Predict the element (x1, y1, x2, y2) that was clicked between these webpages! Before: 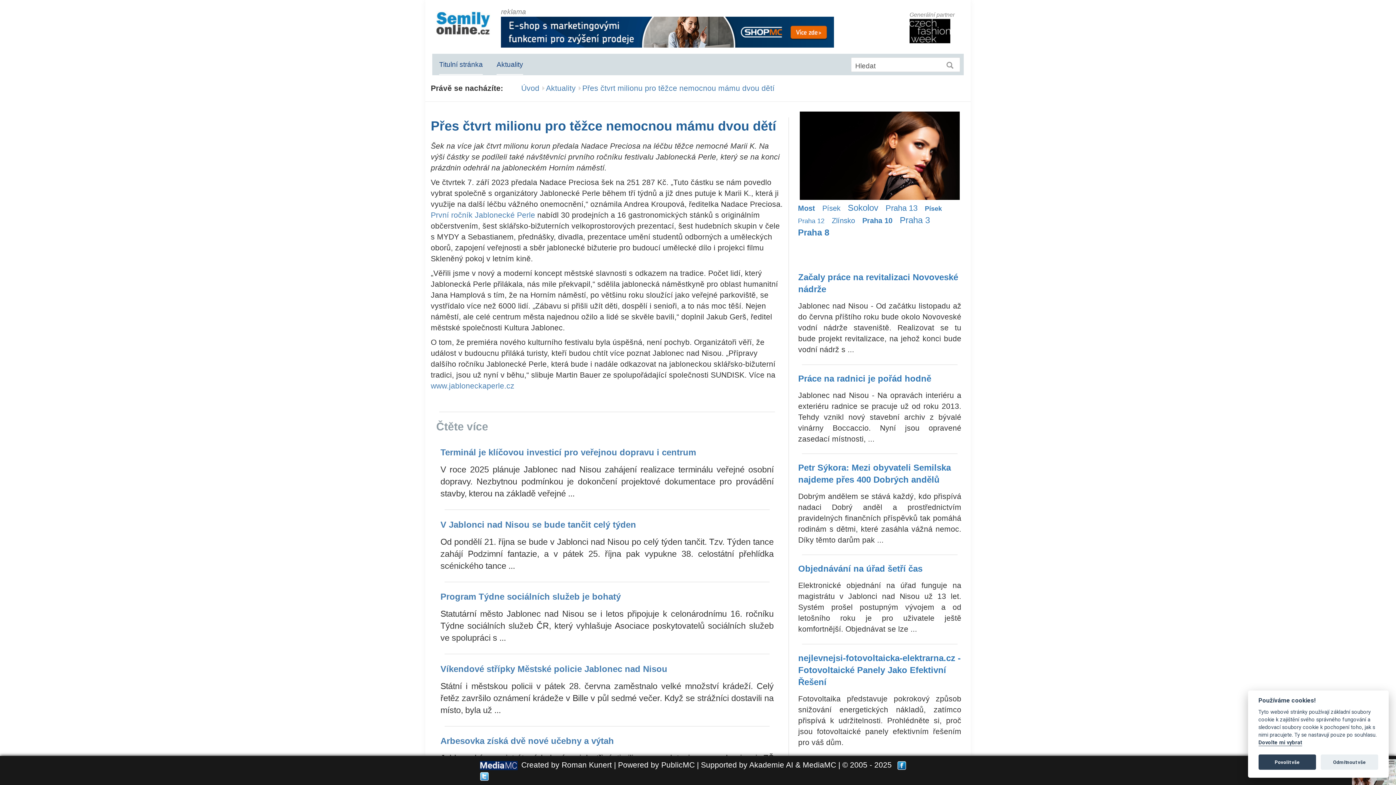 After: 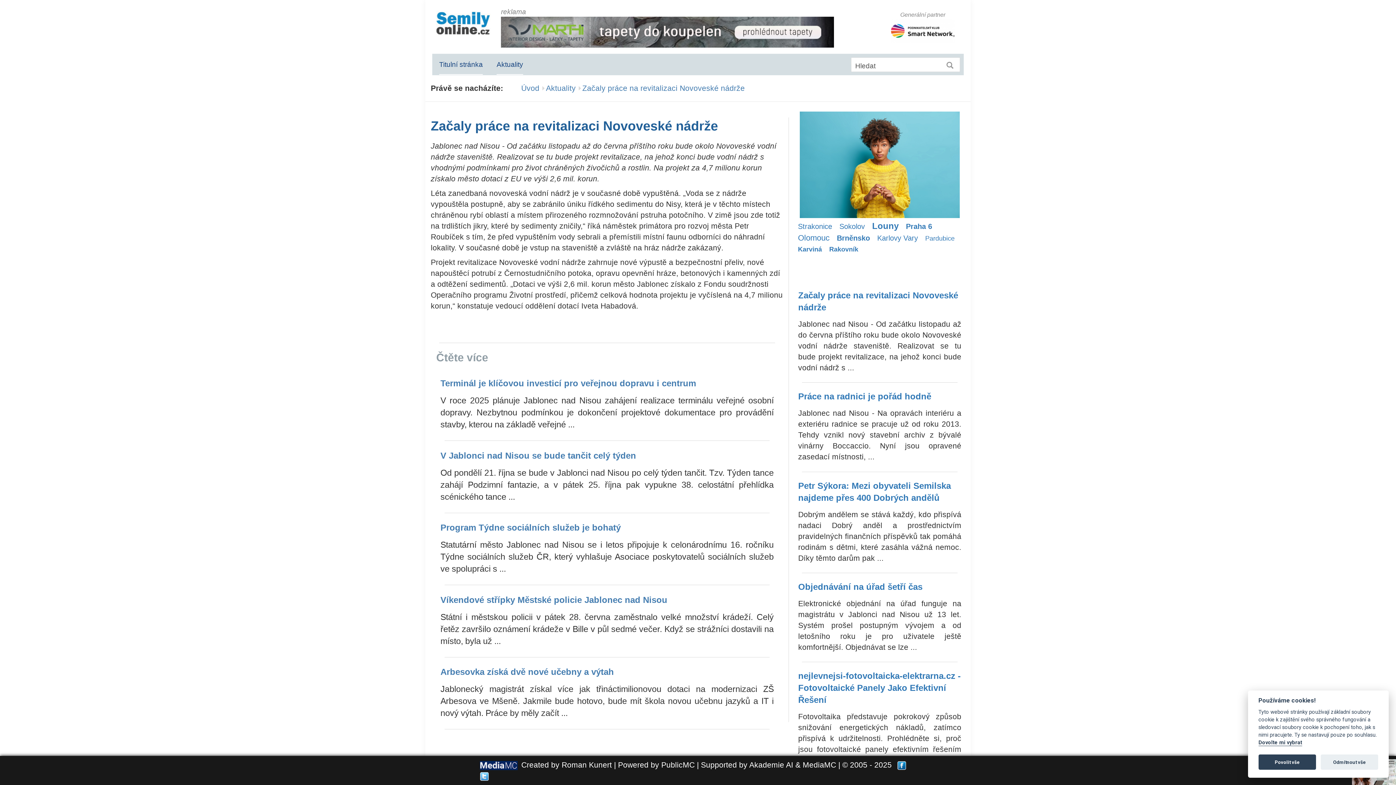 Action: bbox: (798, 271, 961, 357) label: Začaly práce na revitalizaci Novoveské nádrže

Jablonec nad Nisou - Od začátku listopadu až do června příštího roku bude okolo Novoveské vodní nádrže staveniště. Realizovat se tu bude projekt revitalizace, na jehož konci bude vodní nádrž s ...